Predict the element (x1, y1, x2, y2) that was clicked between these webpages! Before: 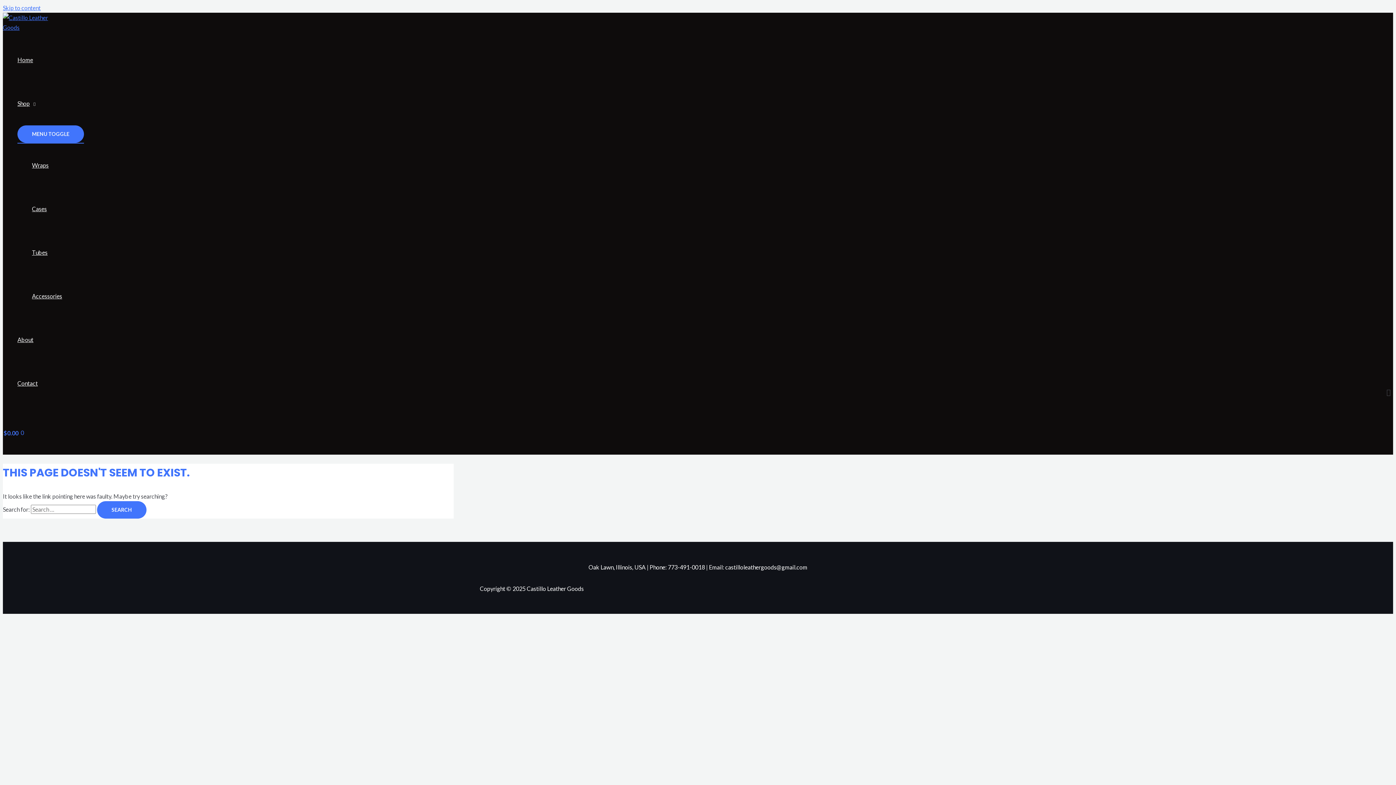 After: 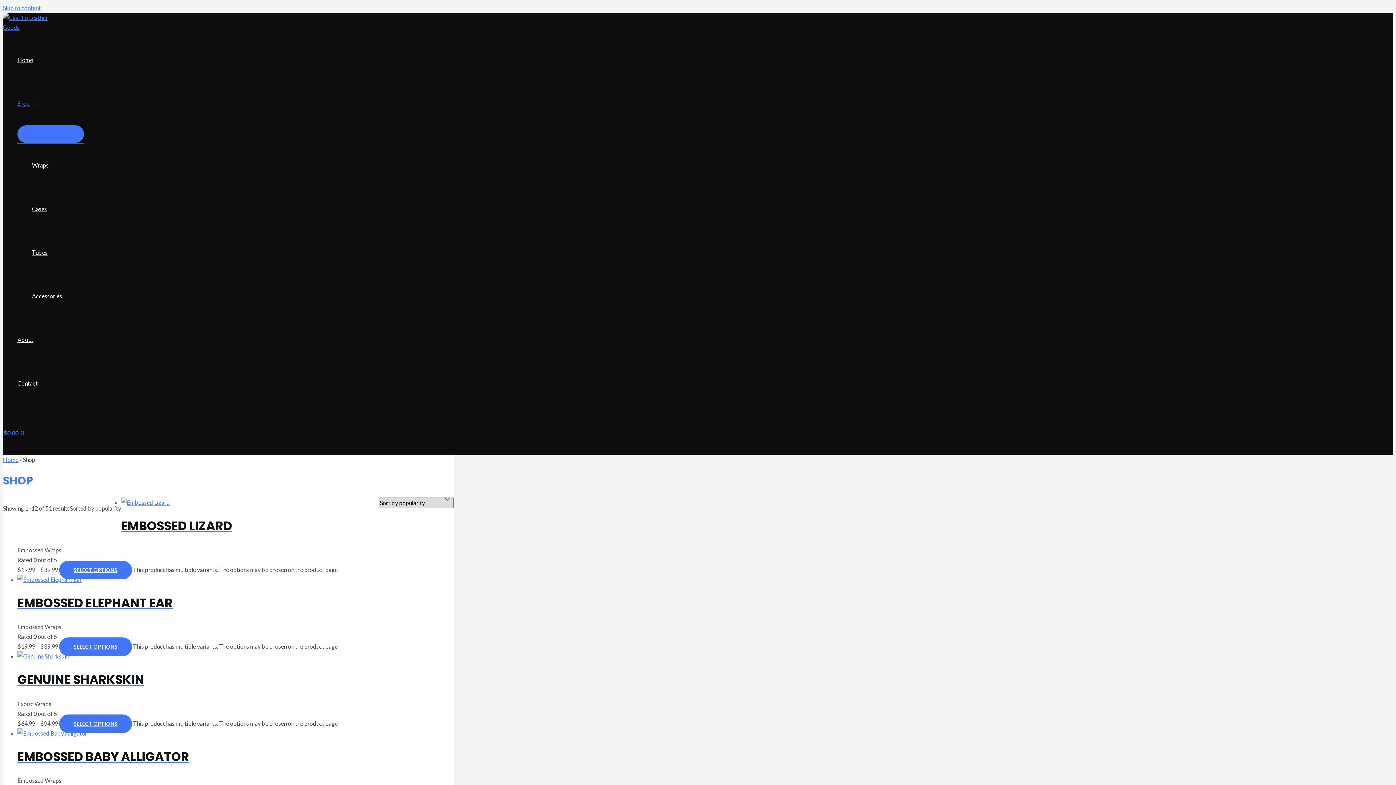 Action: bbox: (17, 81, 84, 125) label: Shop